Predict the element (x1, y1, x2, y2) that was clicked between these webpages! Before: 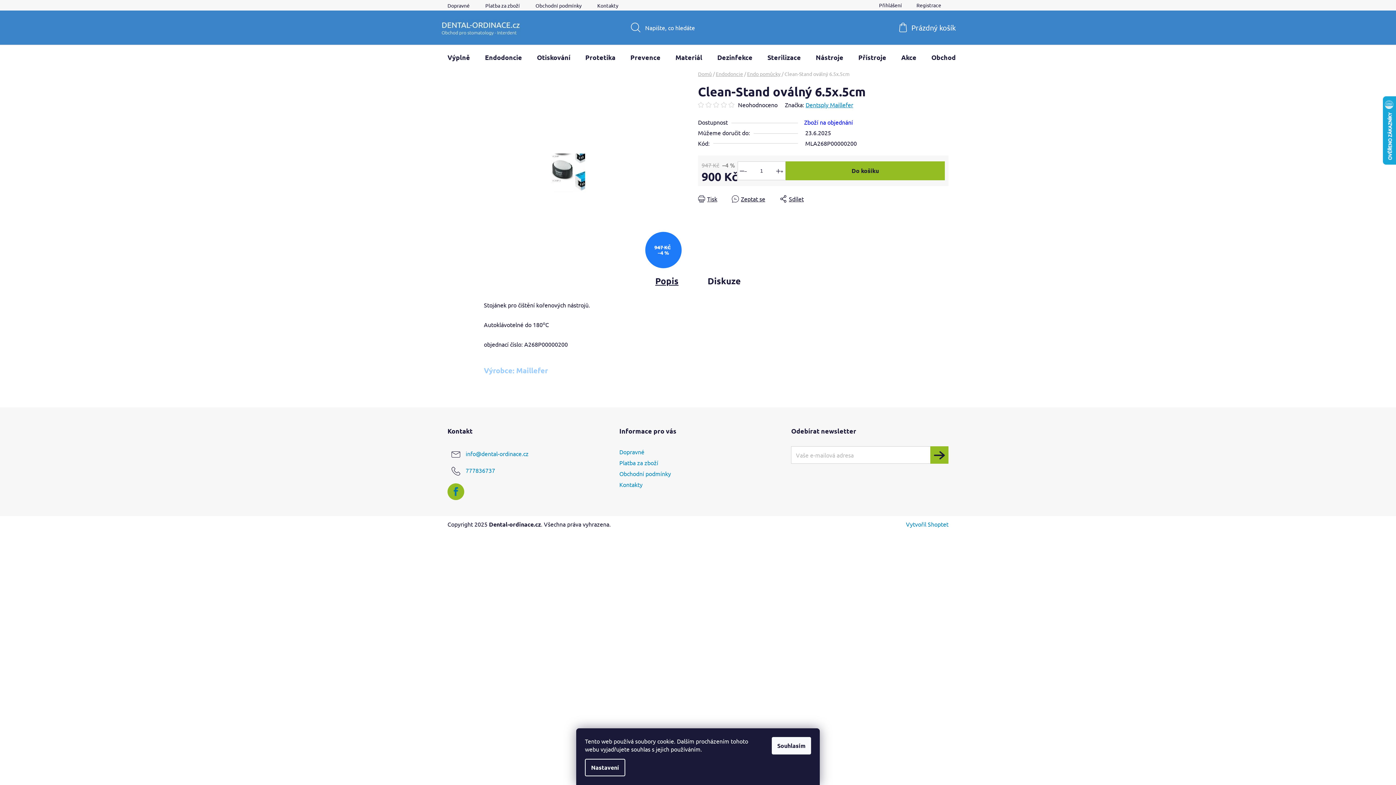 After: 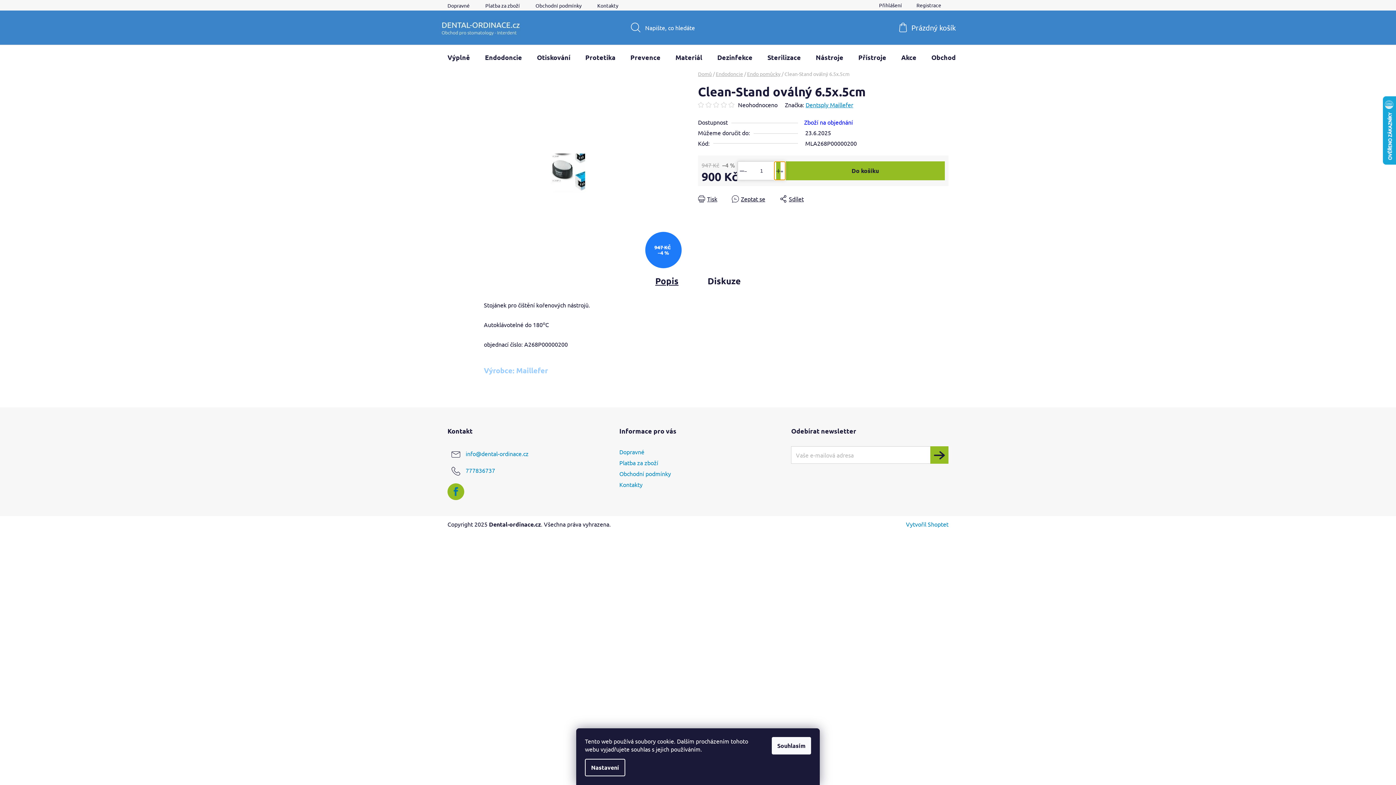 Action: label: Zvýšit množství o 1 bbox: (774, 161, 785, 179)